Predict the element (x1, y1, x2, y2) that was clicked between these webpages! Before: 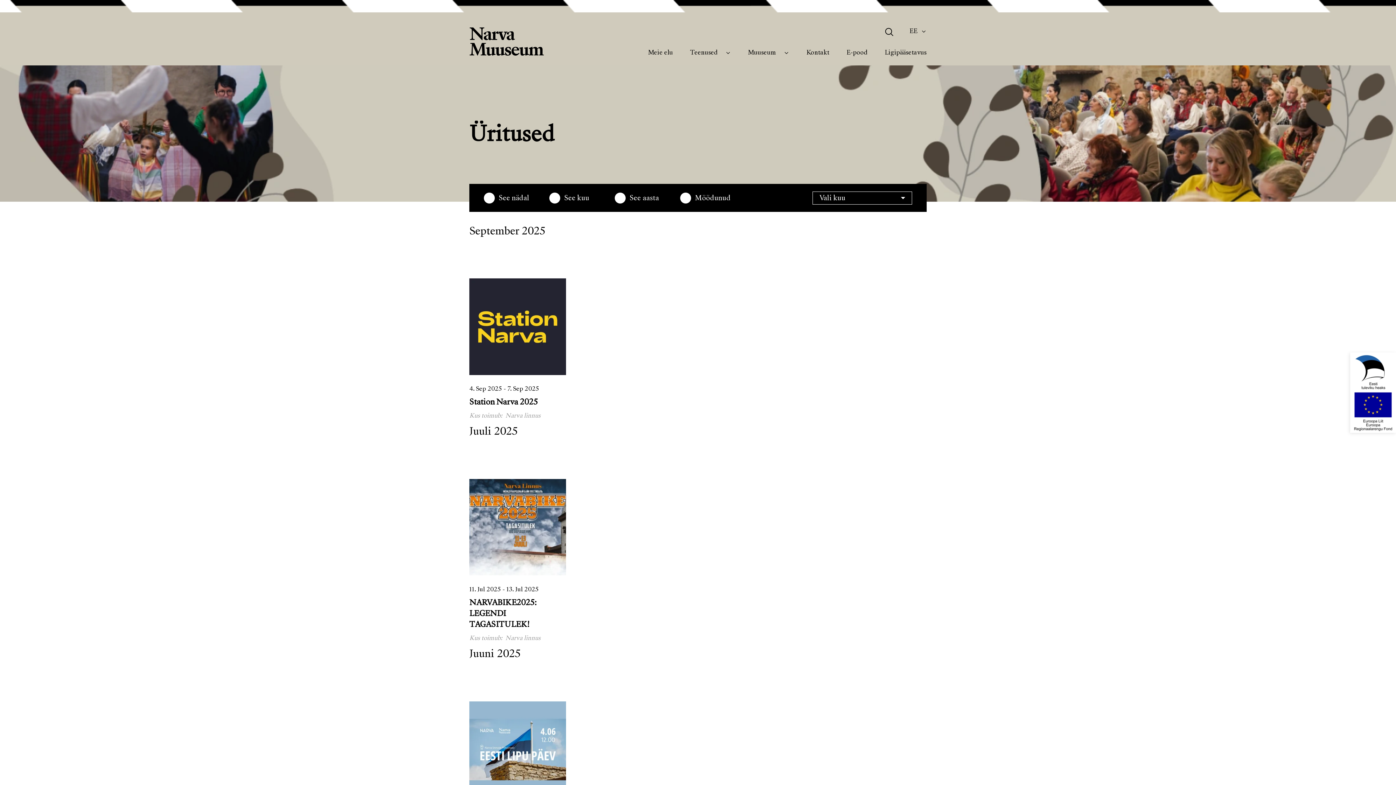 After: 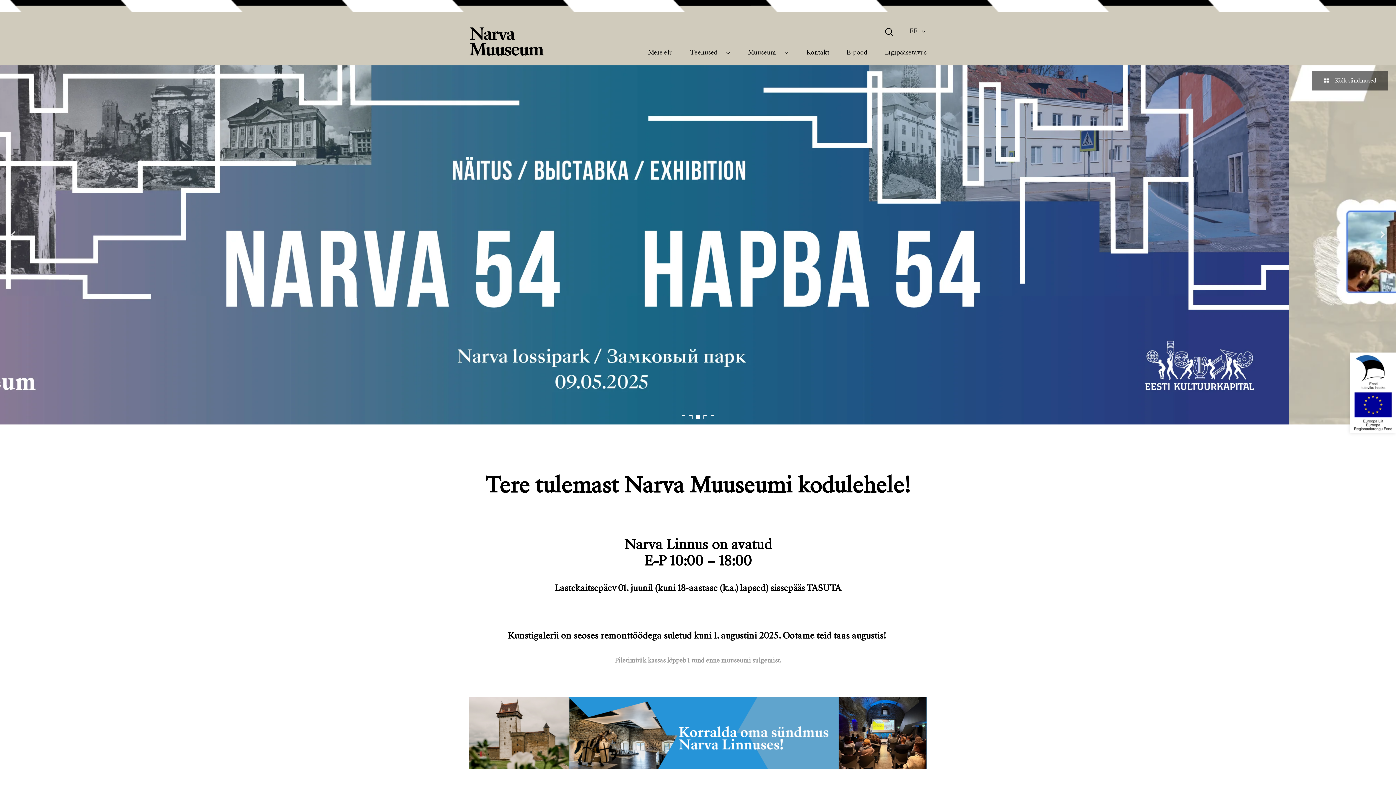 Action: bbox: (469, 27, 544, 56)